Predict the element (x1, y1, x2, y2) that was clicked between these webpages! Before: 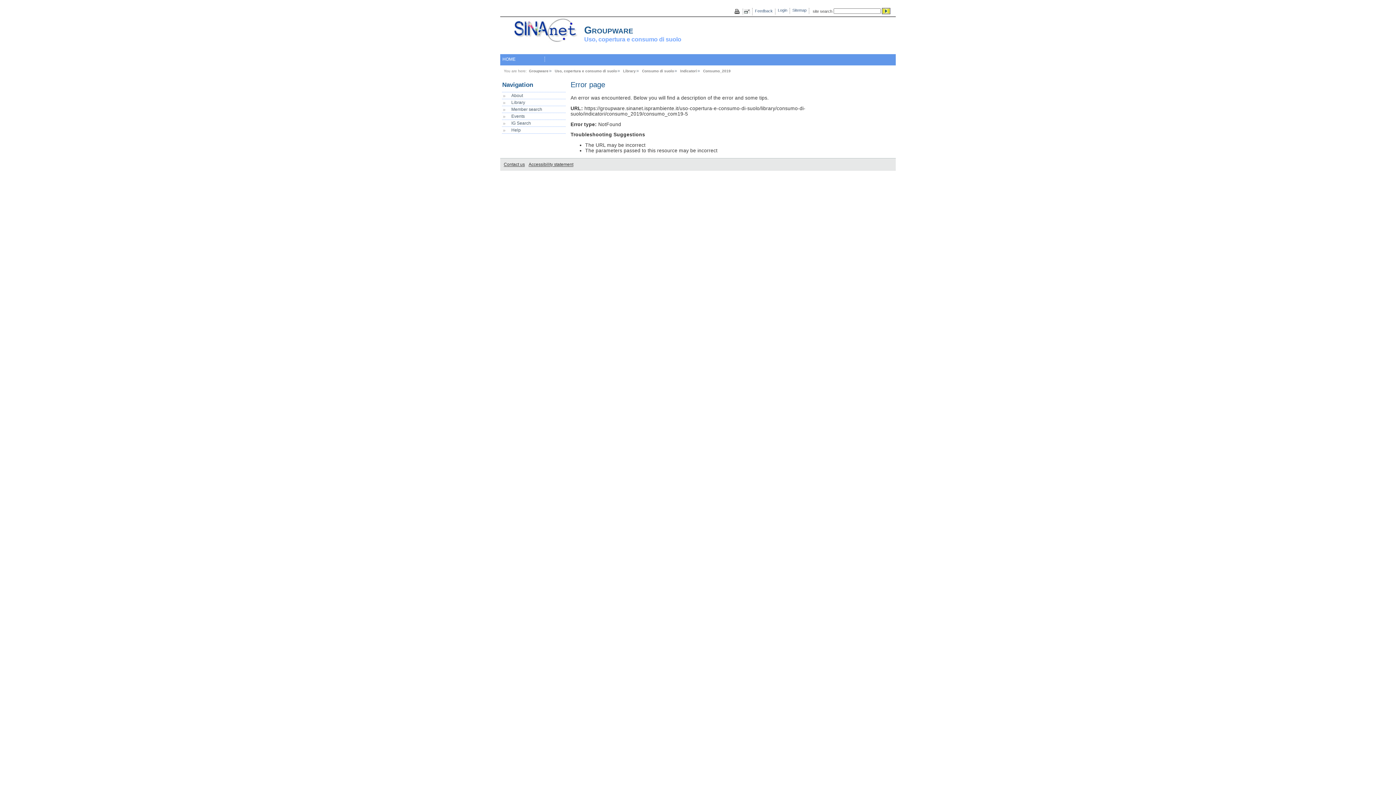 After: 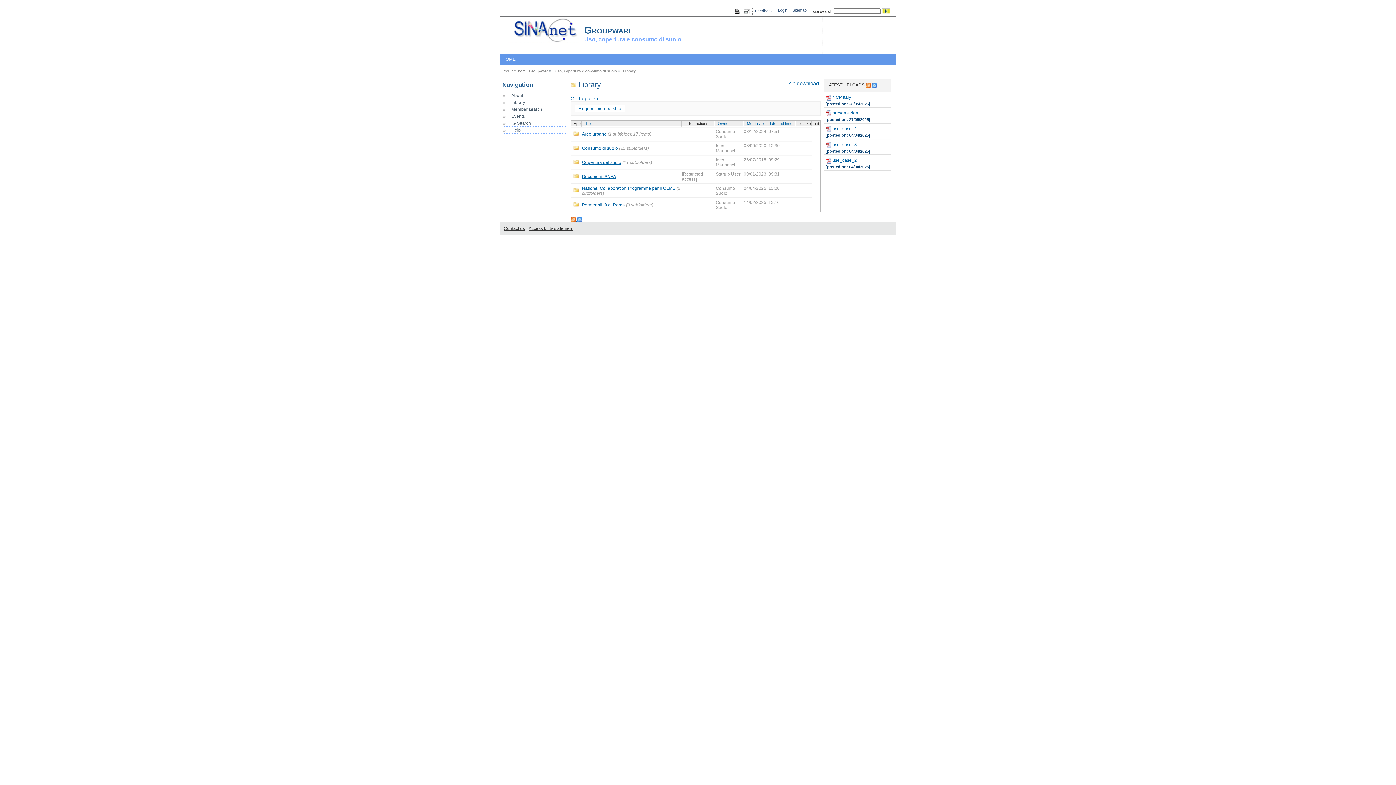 Action: bbox: (502, 99, 565, 105) label: Library